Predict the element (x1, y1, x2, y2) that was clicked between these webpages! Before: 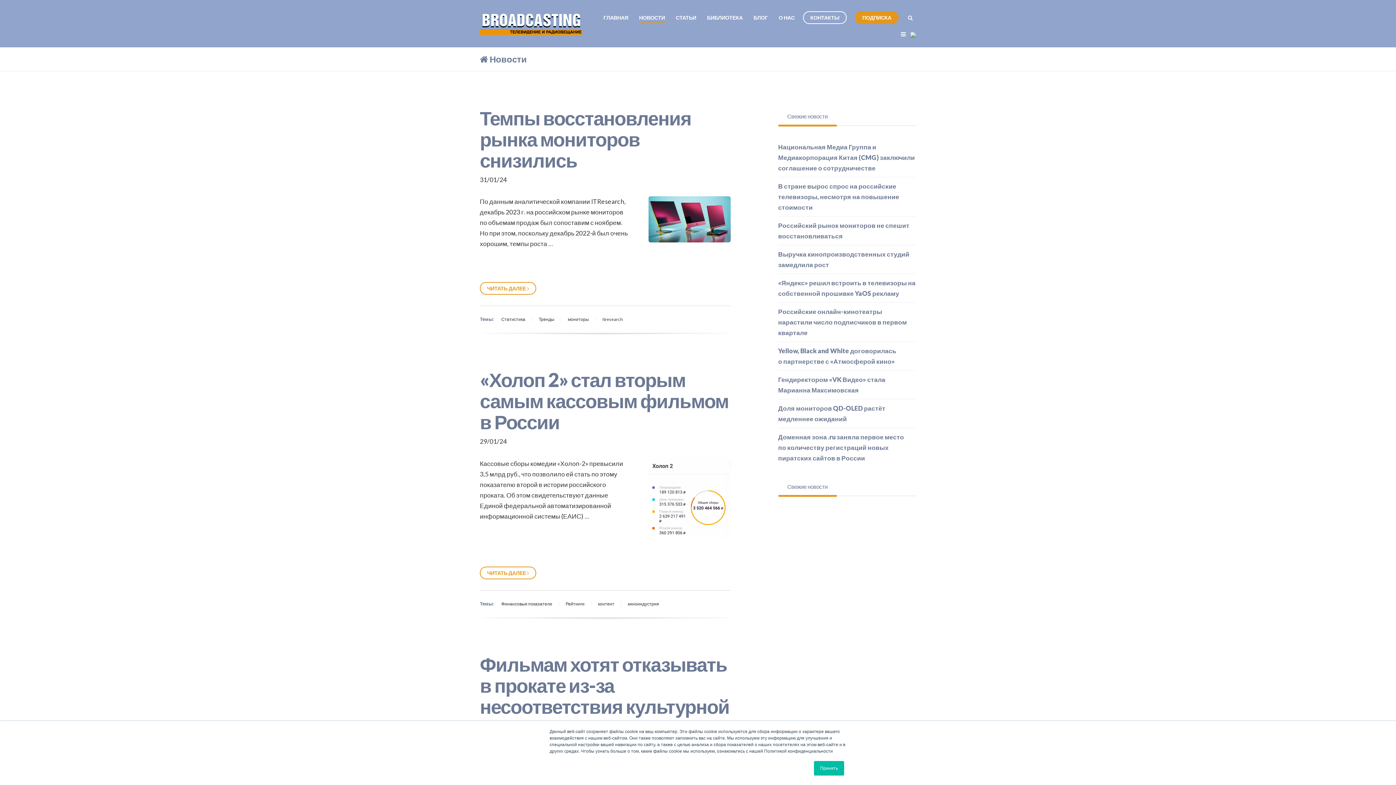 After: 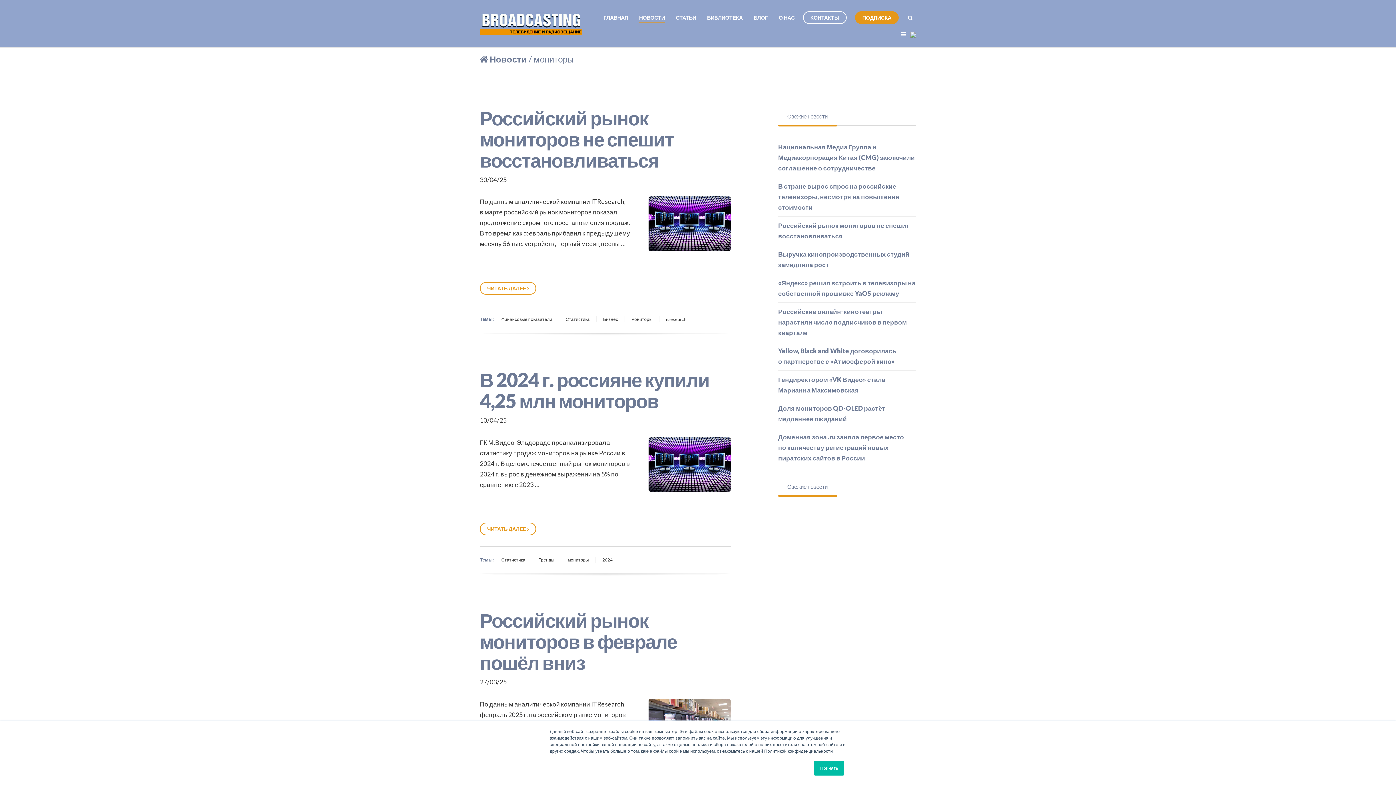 Action: bbox: (564, 314, 592, 324) label: мониторы